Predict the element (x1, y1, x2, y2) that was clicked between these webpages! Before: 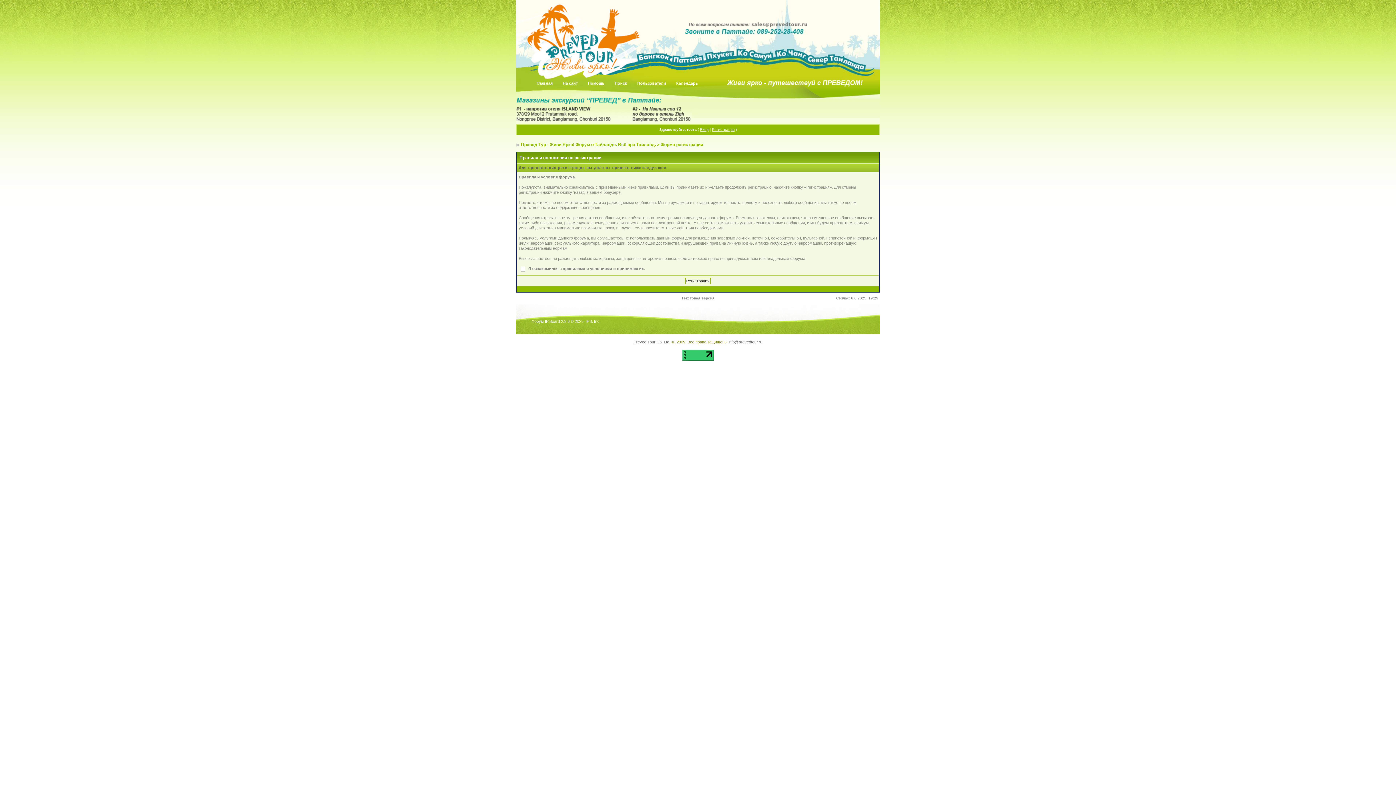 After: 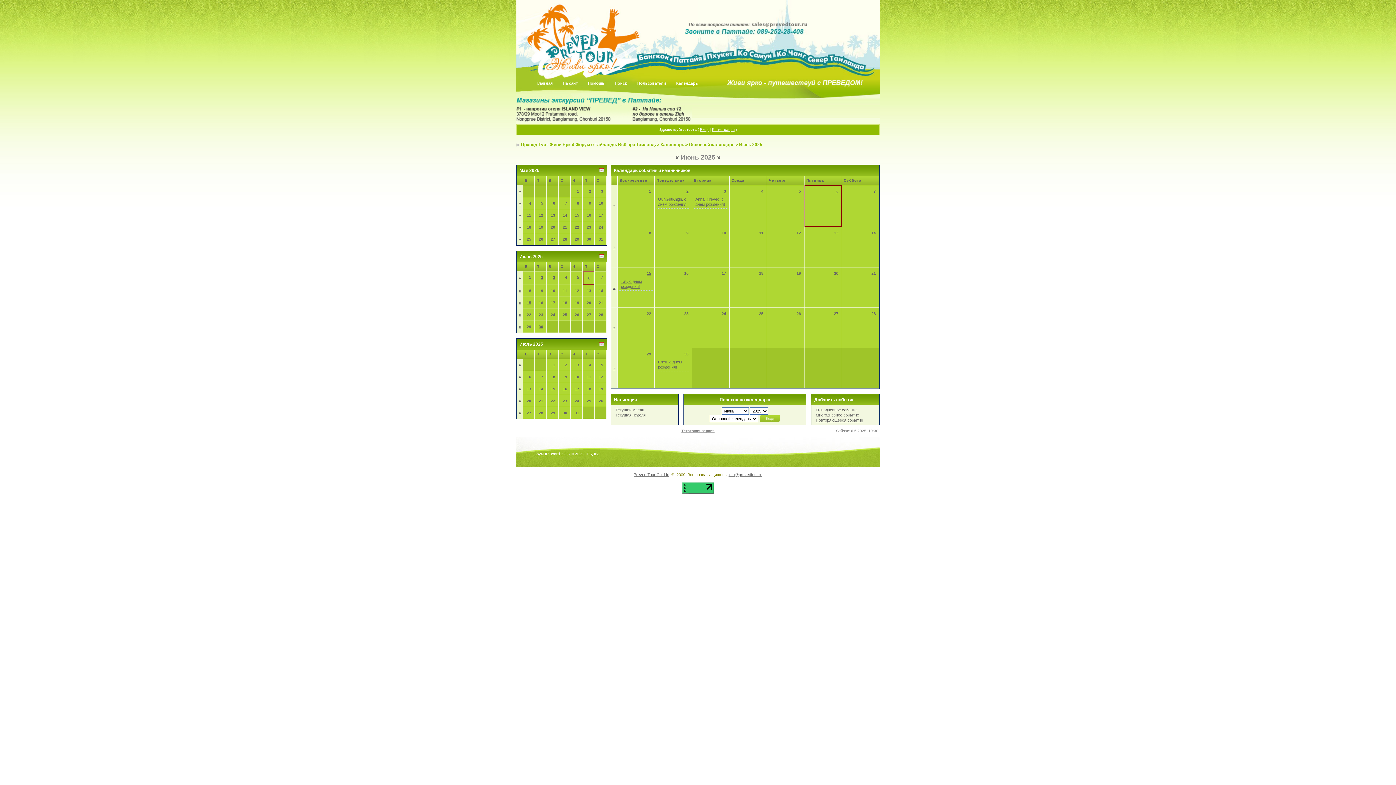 Action: bbox: (671, 77, 703, 88) label: Календарь